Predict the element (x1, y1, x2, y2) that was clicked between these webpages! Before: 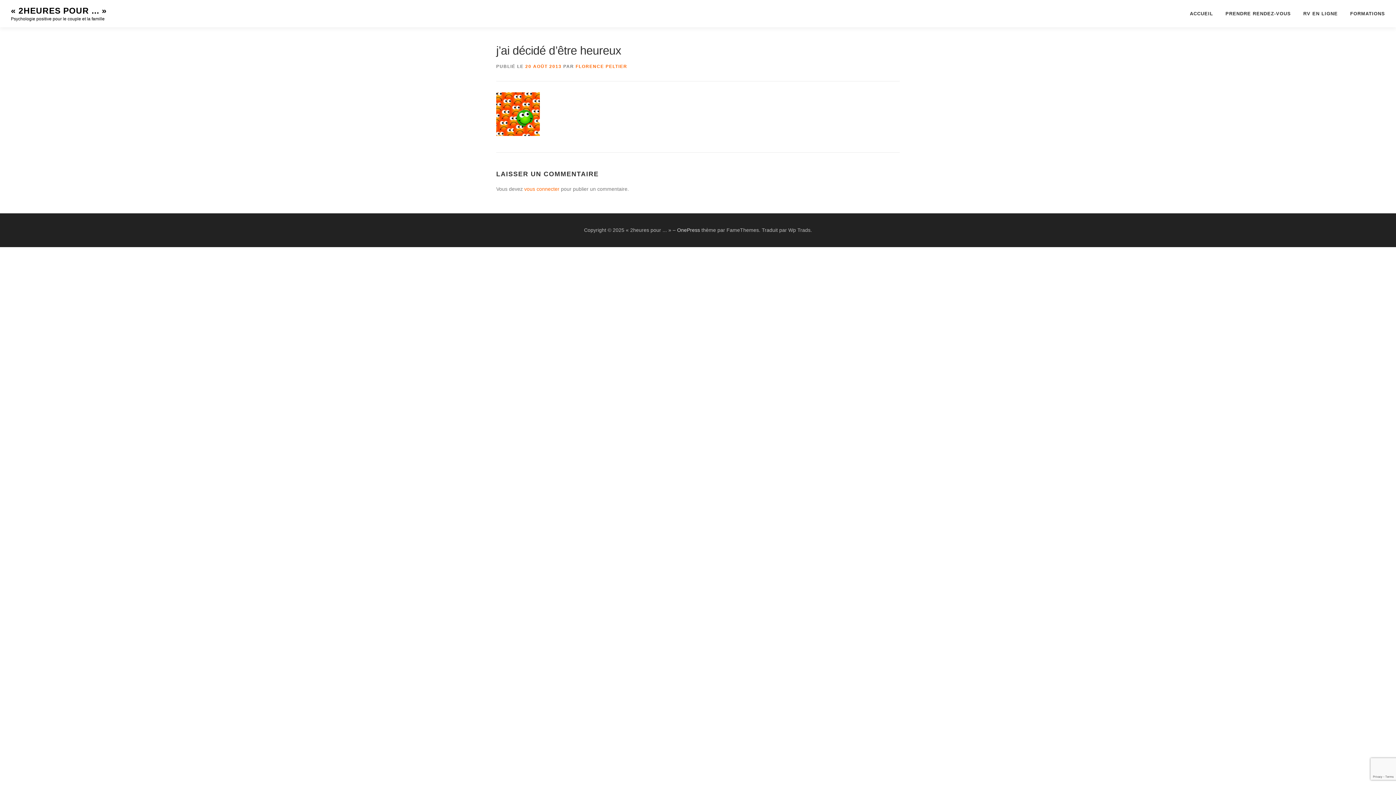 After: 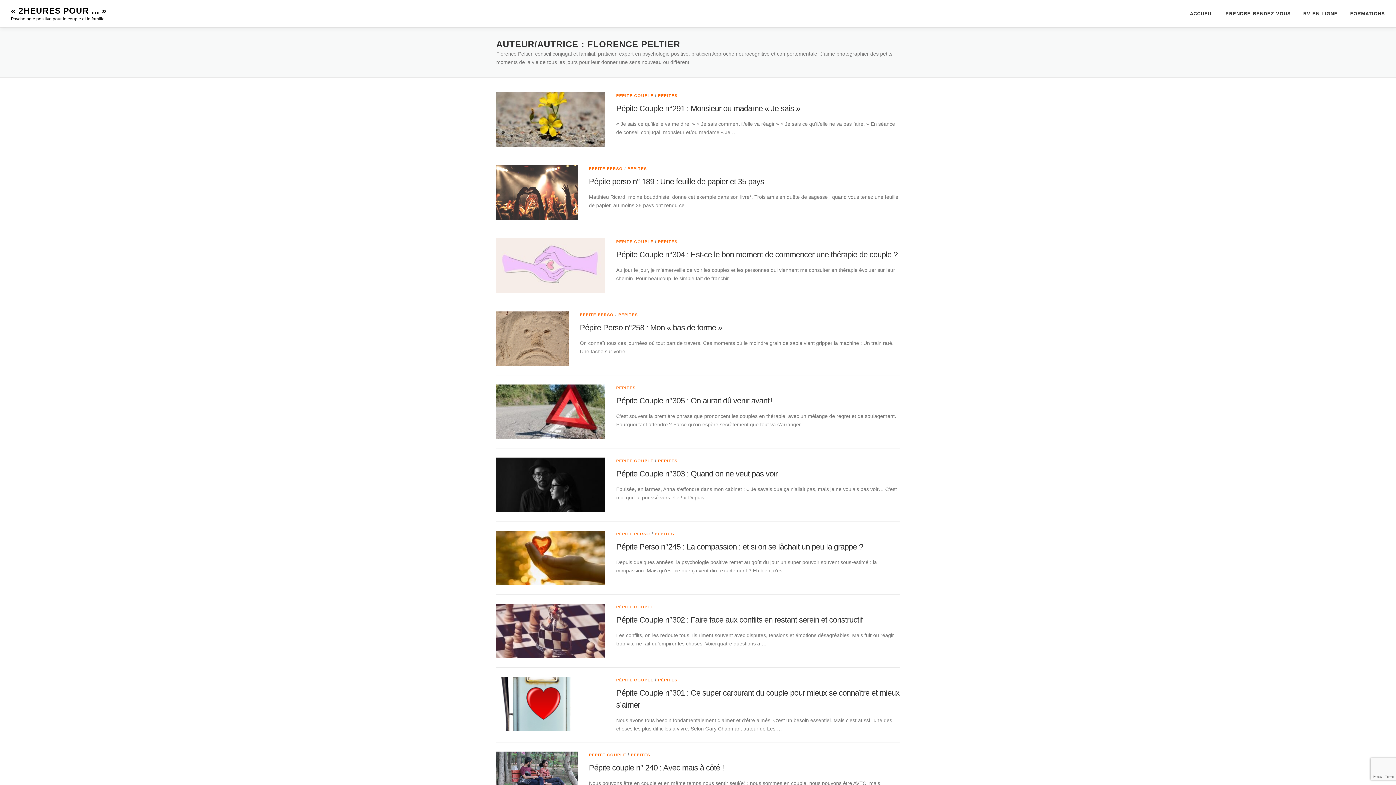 Action: label: FLORENCE PELTIER bbox: (575, 64, 627, 69)